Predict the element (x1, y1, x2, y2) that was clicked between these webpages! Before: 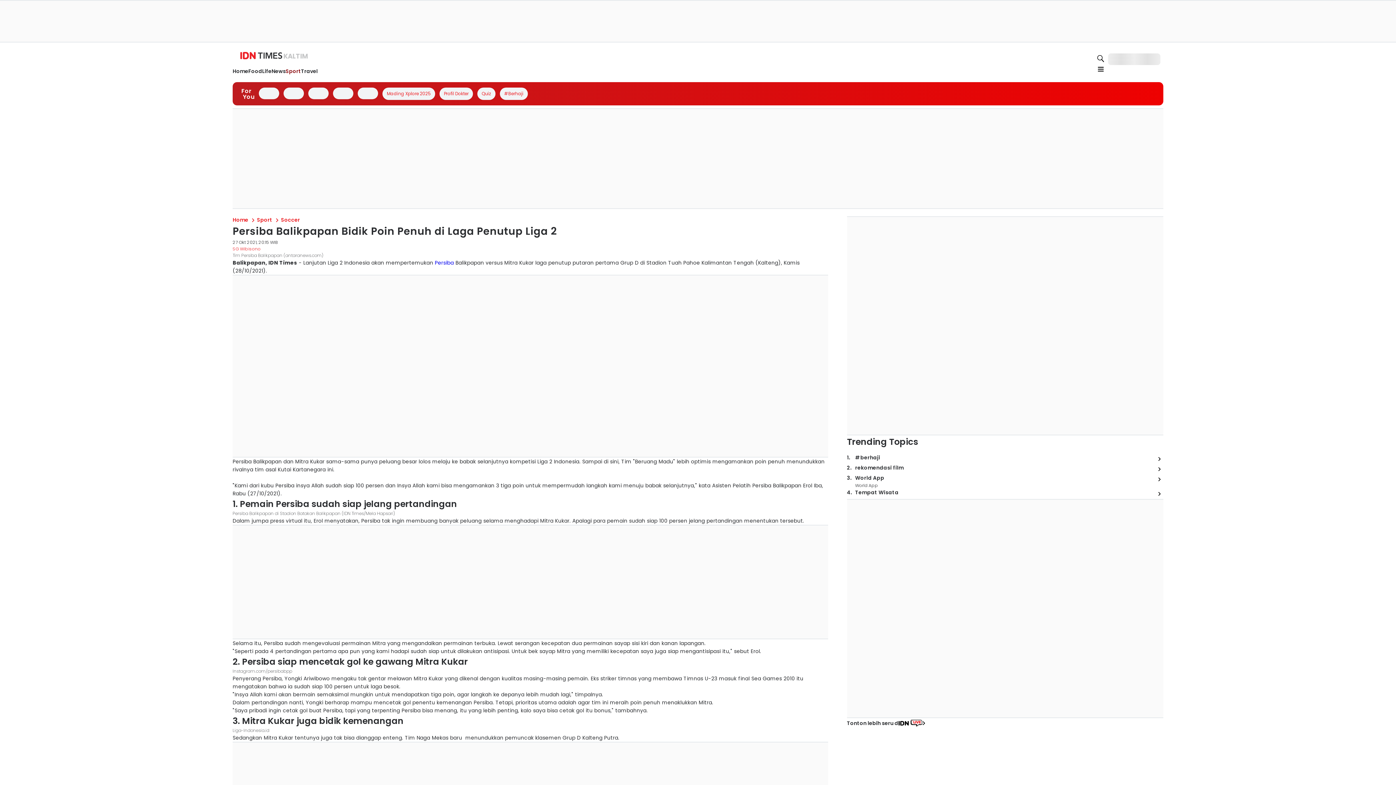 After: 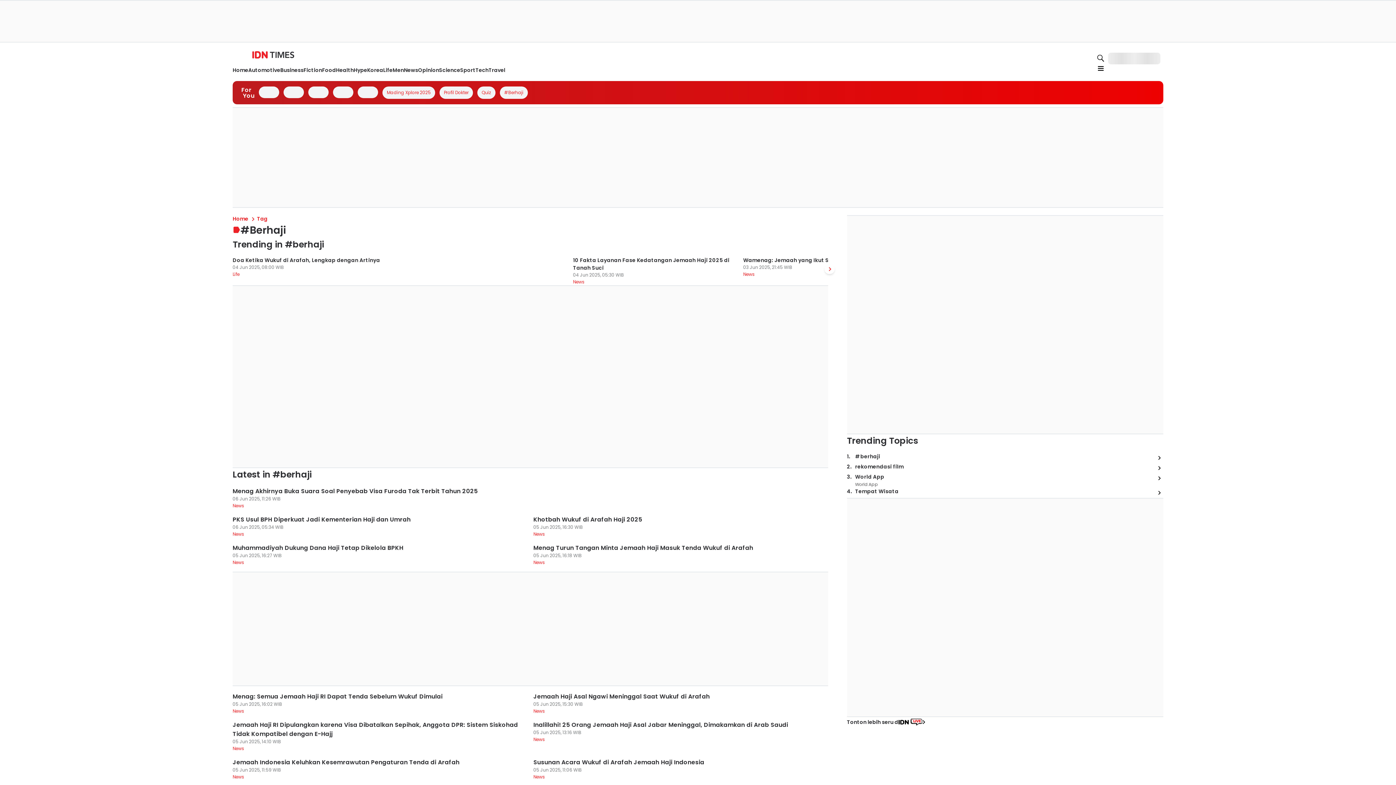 Action: bbox: (1154, 454, 1163, 464)